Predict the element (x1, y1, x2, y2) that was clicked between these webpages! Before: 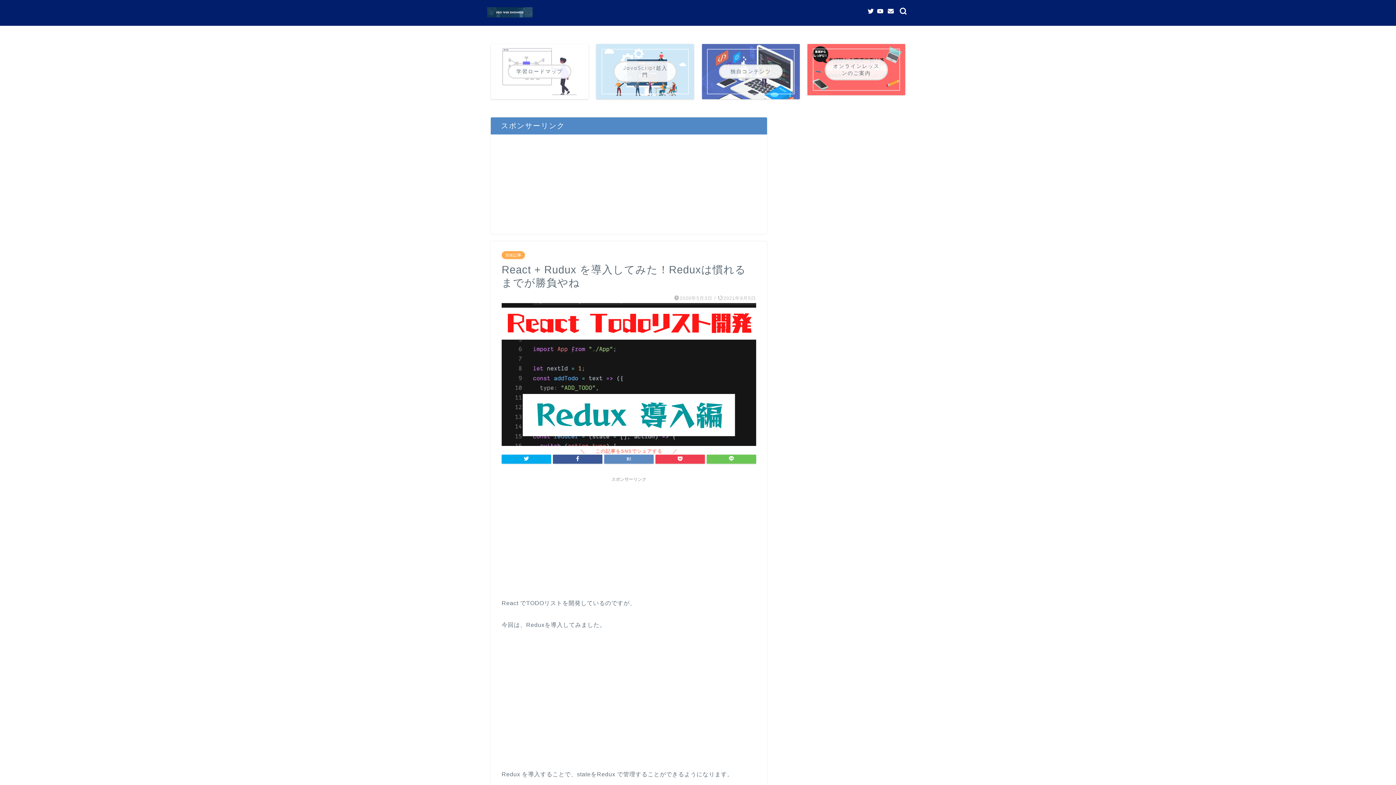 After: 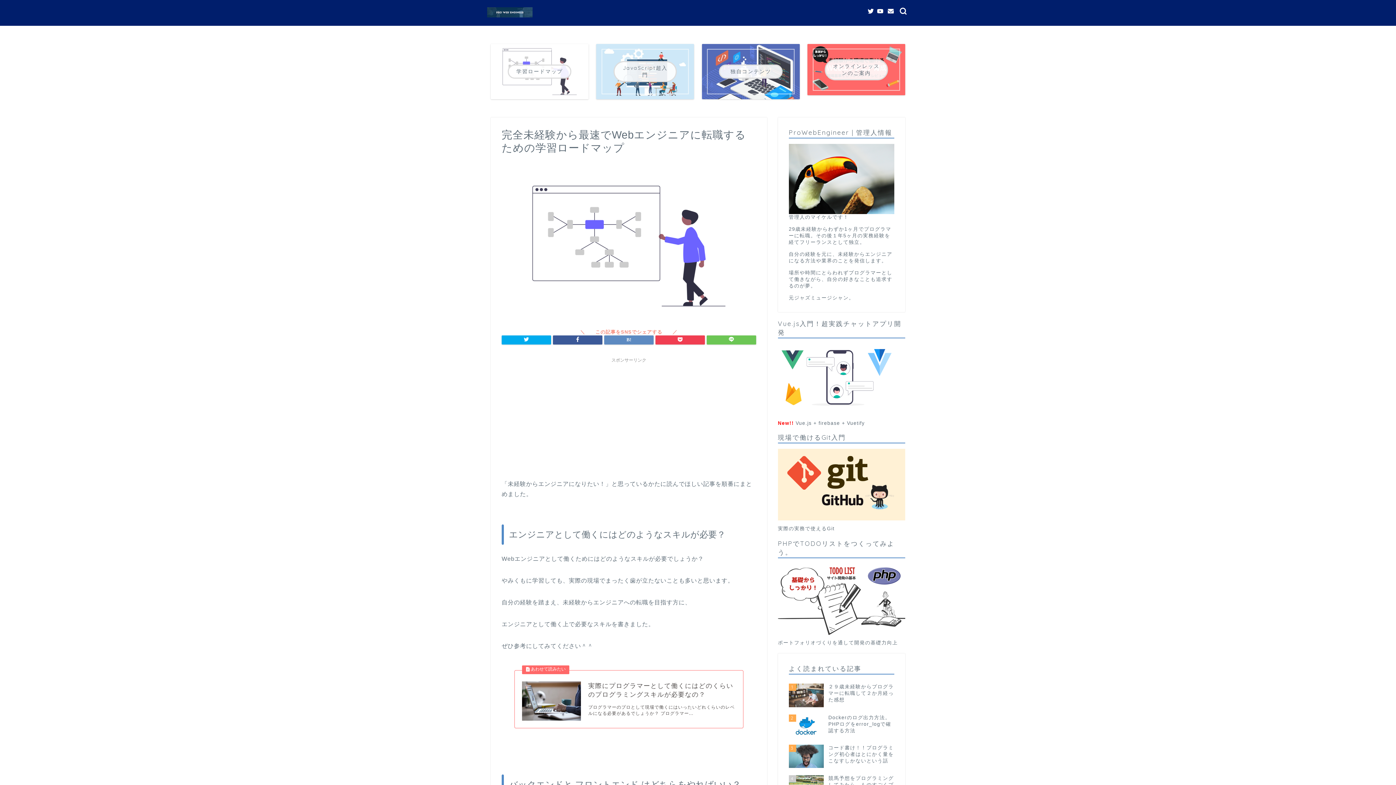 Action: label: 学習ロードマップ bbox: (490, 44, 588, 99)